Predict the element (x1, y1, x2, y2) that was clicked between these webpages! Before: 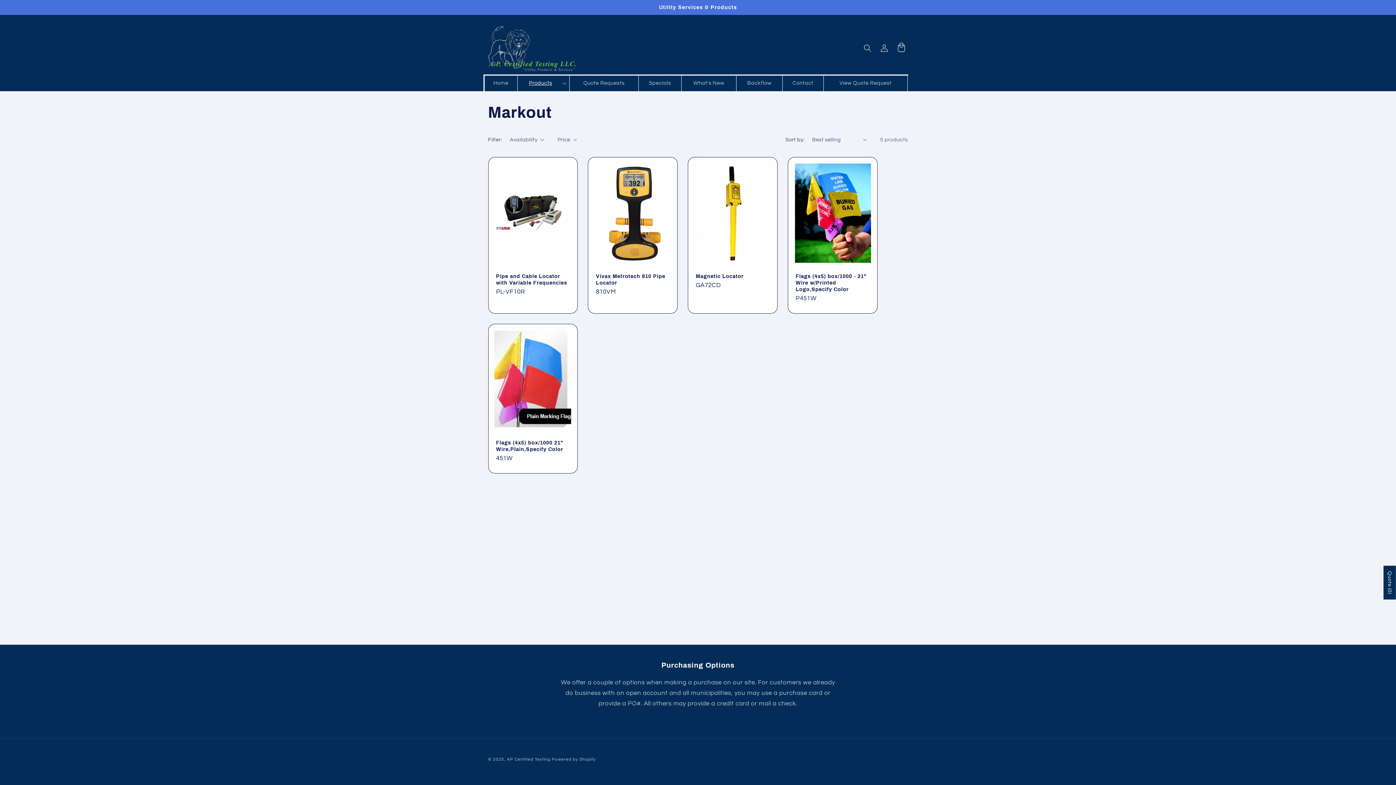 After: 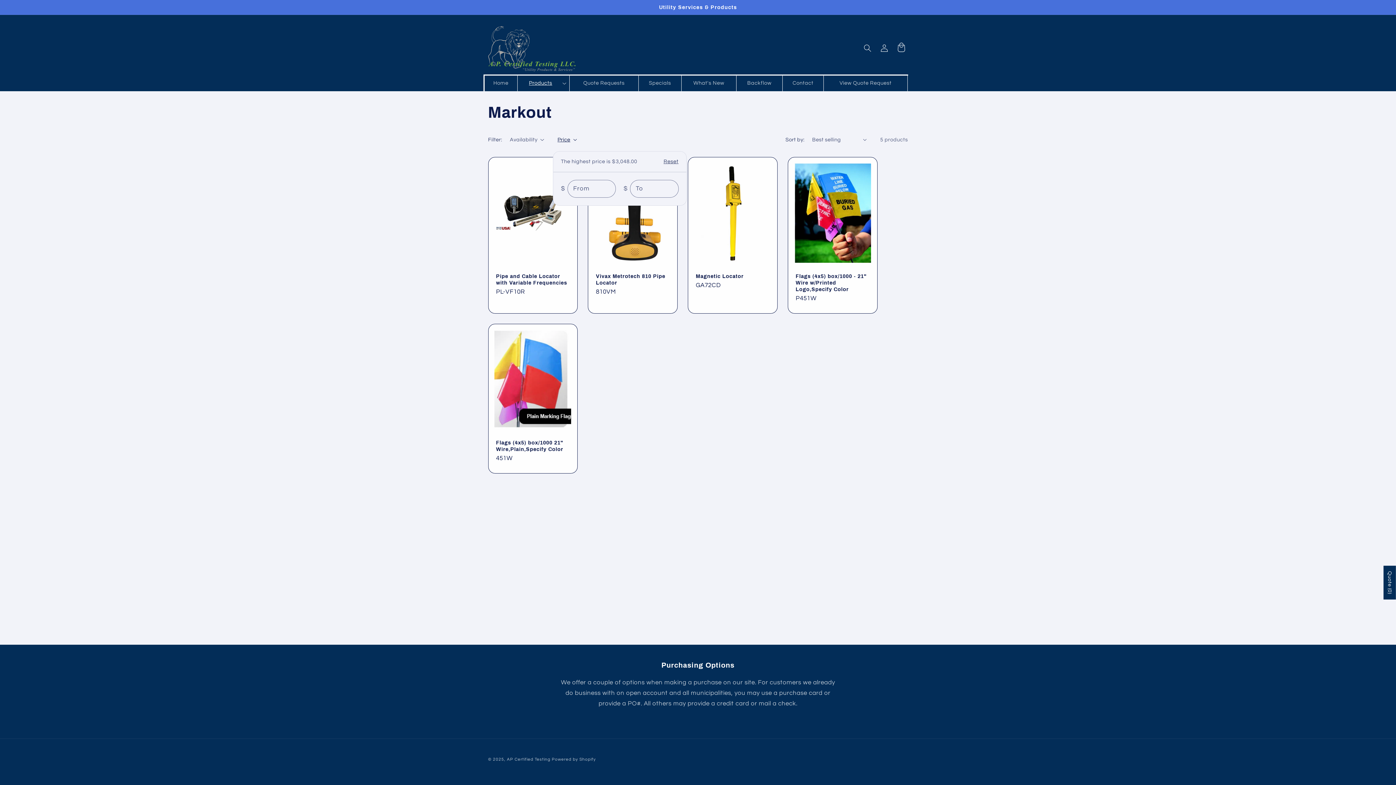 Action: label: Price bbox: (557, 135, 577, 143)